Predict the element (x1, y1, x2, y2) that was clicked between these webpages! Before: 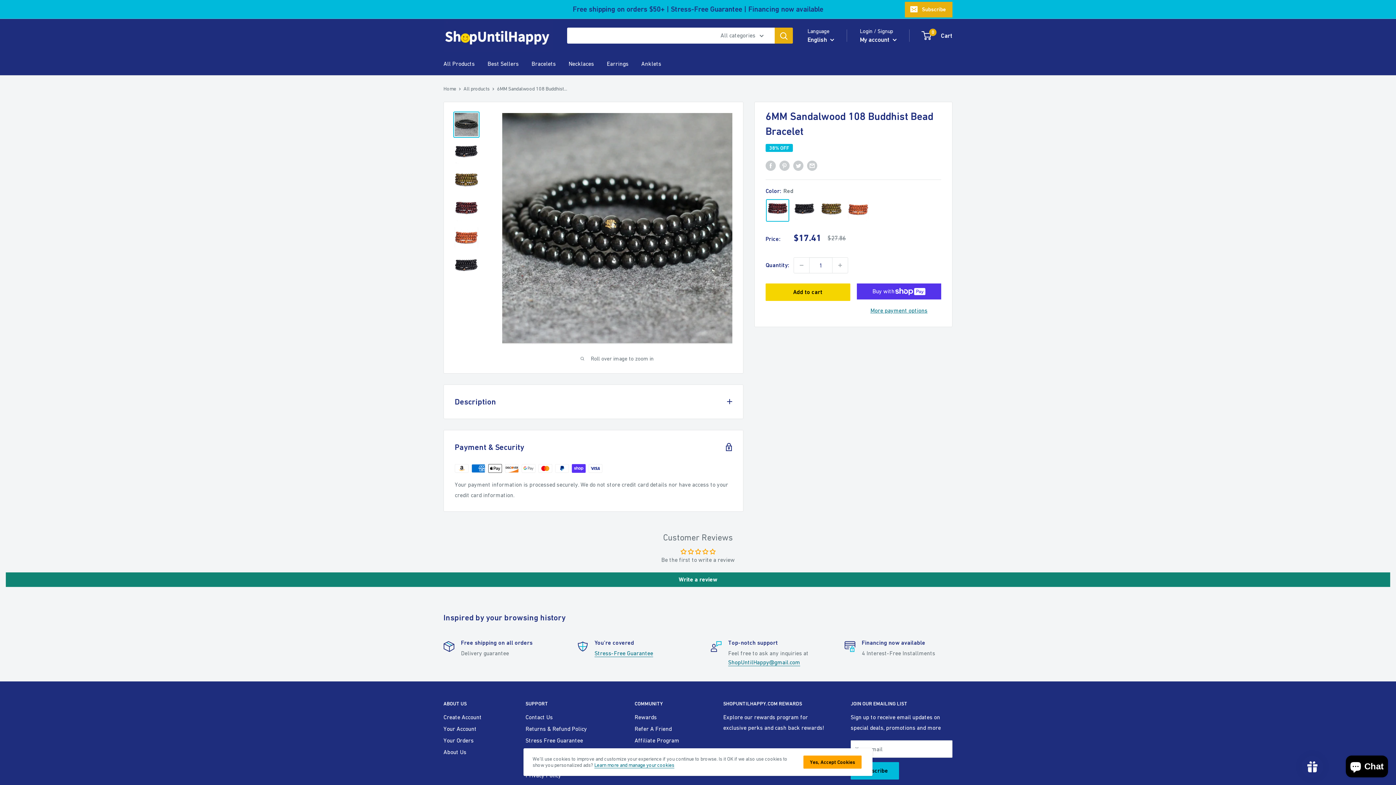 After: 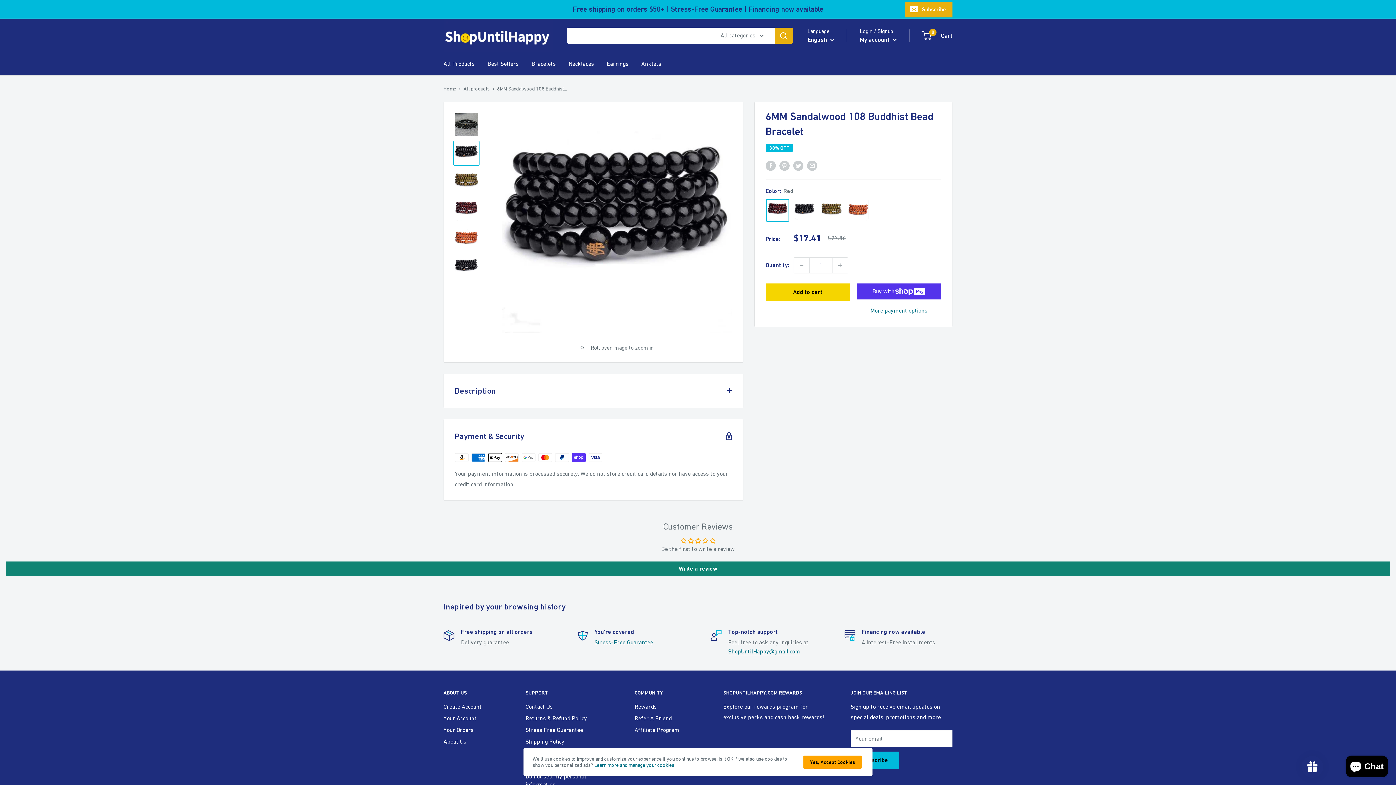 Action: bbox: (453, 140, 479, 165)